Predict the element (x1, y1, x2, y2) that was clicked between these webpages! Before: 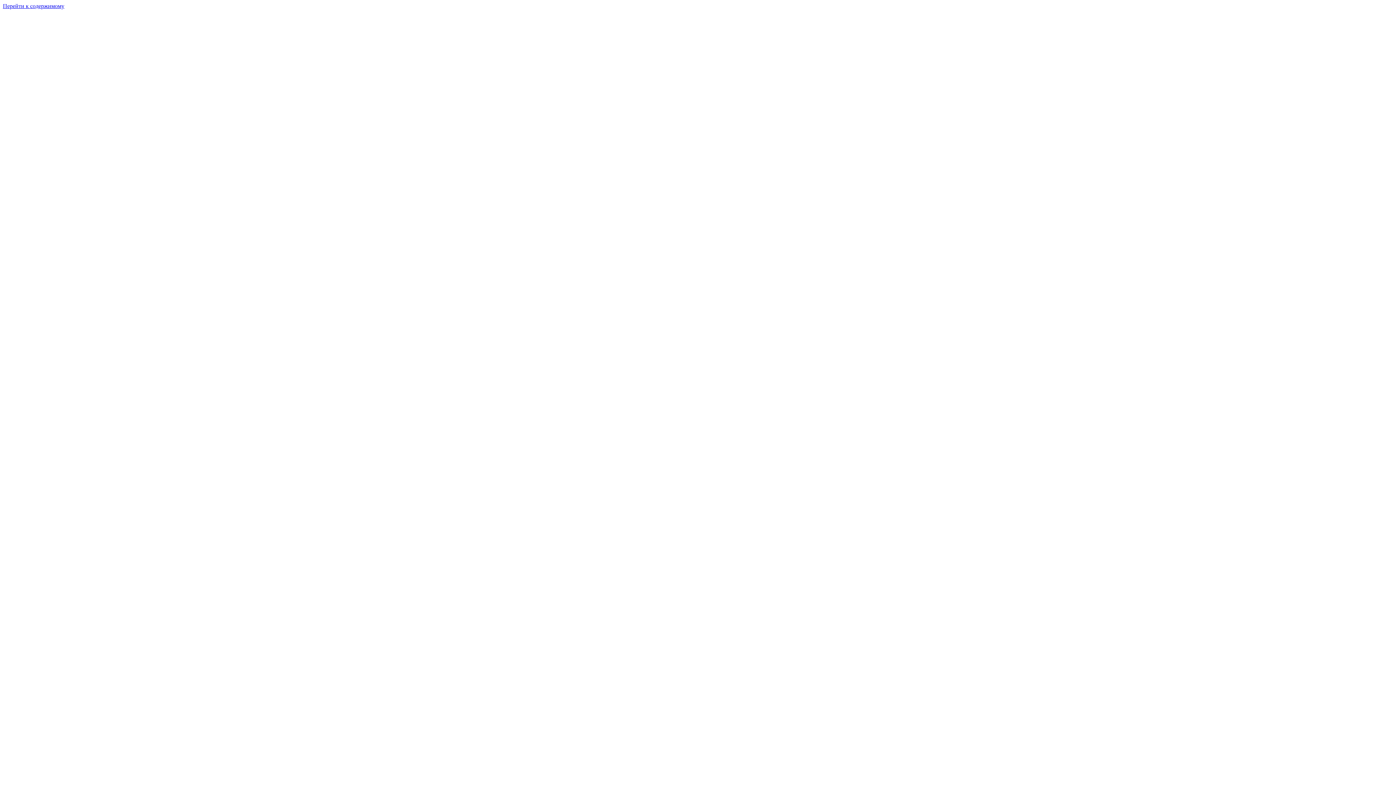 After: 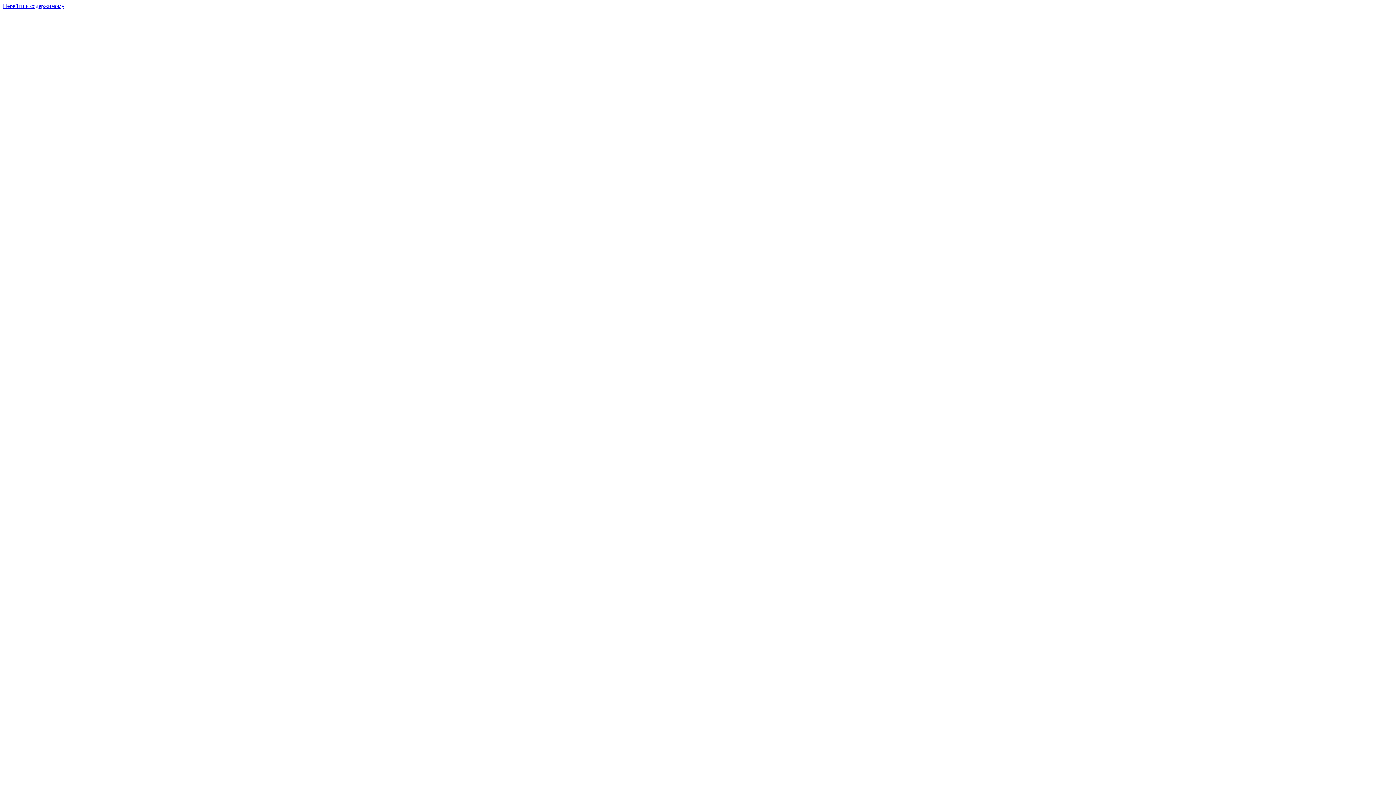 Action: bbox: (2, 9, 1393, 937)